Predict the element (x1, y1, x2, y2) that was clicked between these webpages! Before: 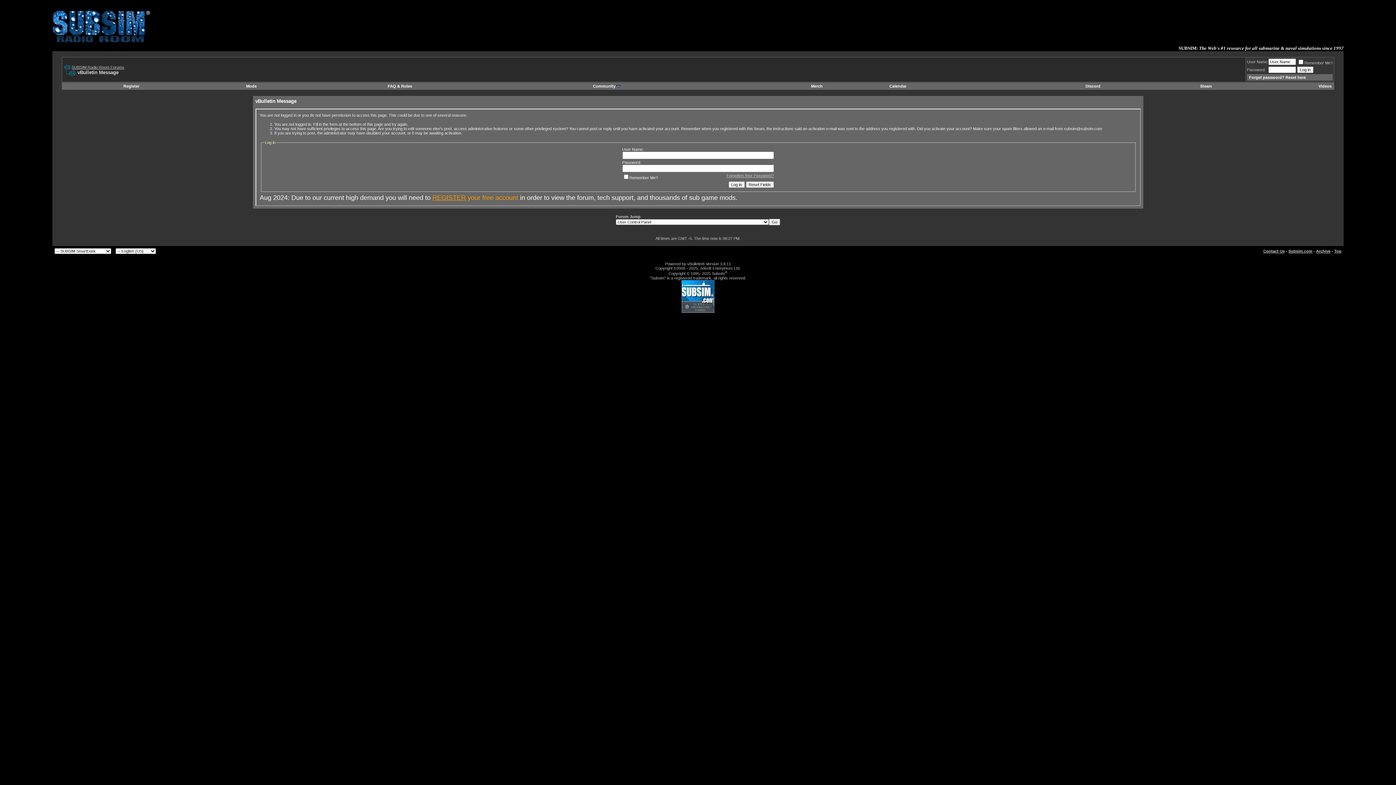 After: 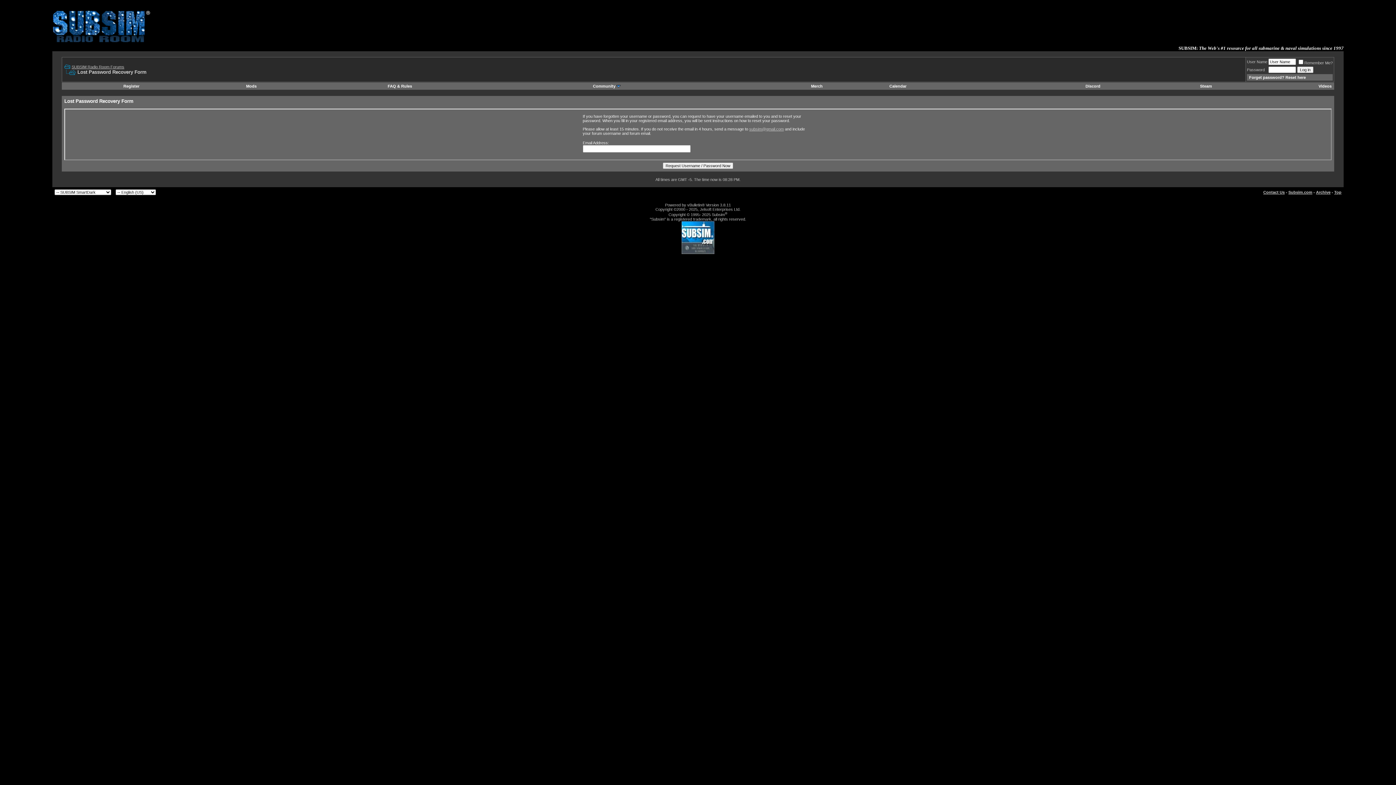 Action: label: Forgotten Your Password? bbox: (726, 173, 774, 177)